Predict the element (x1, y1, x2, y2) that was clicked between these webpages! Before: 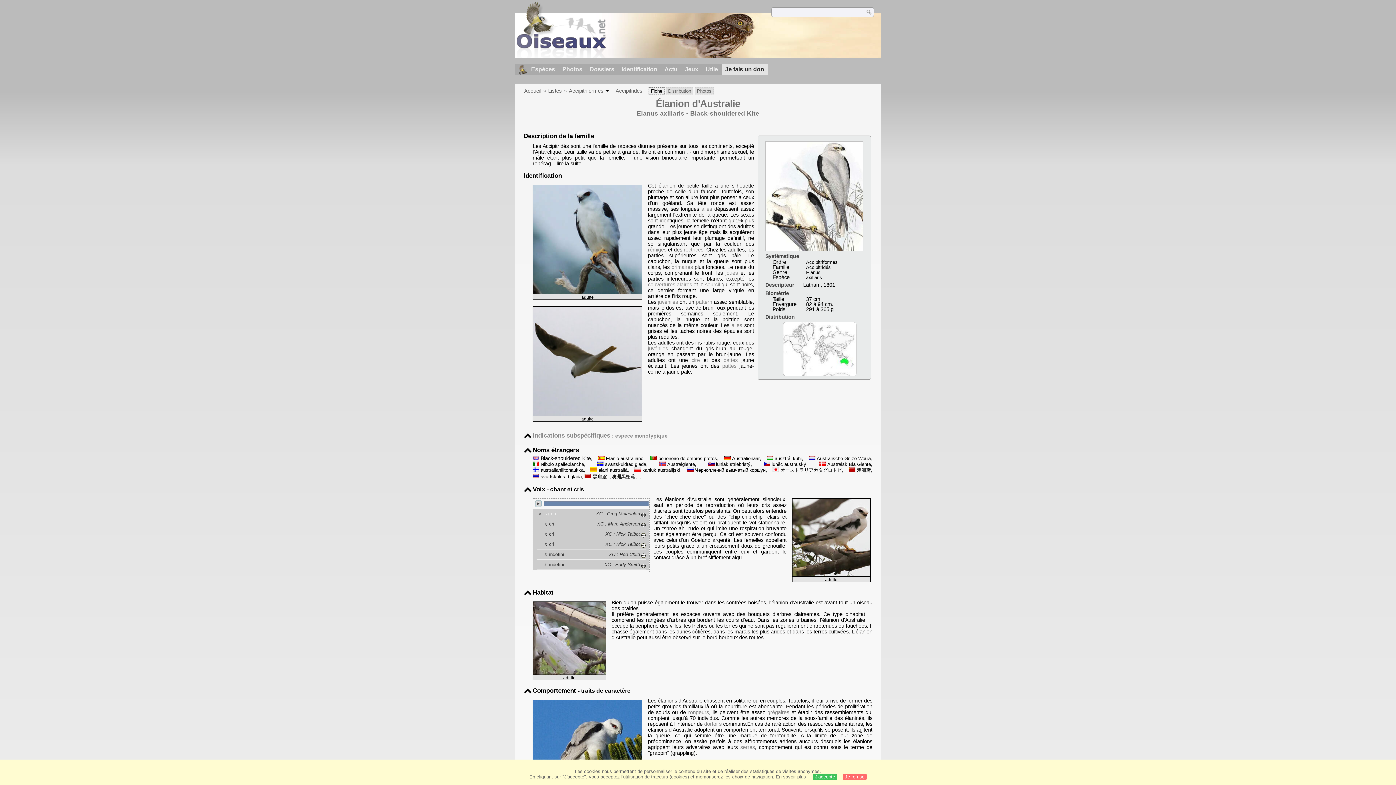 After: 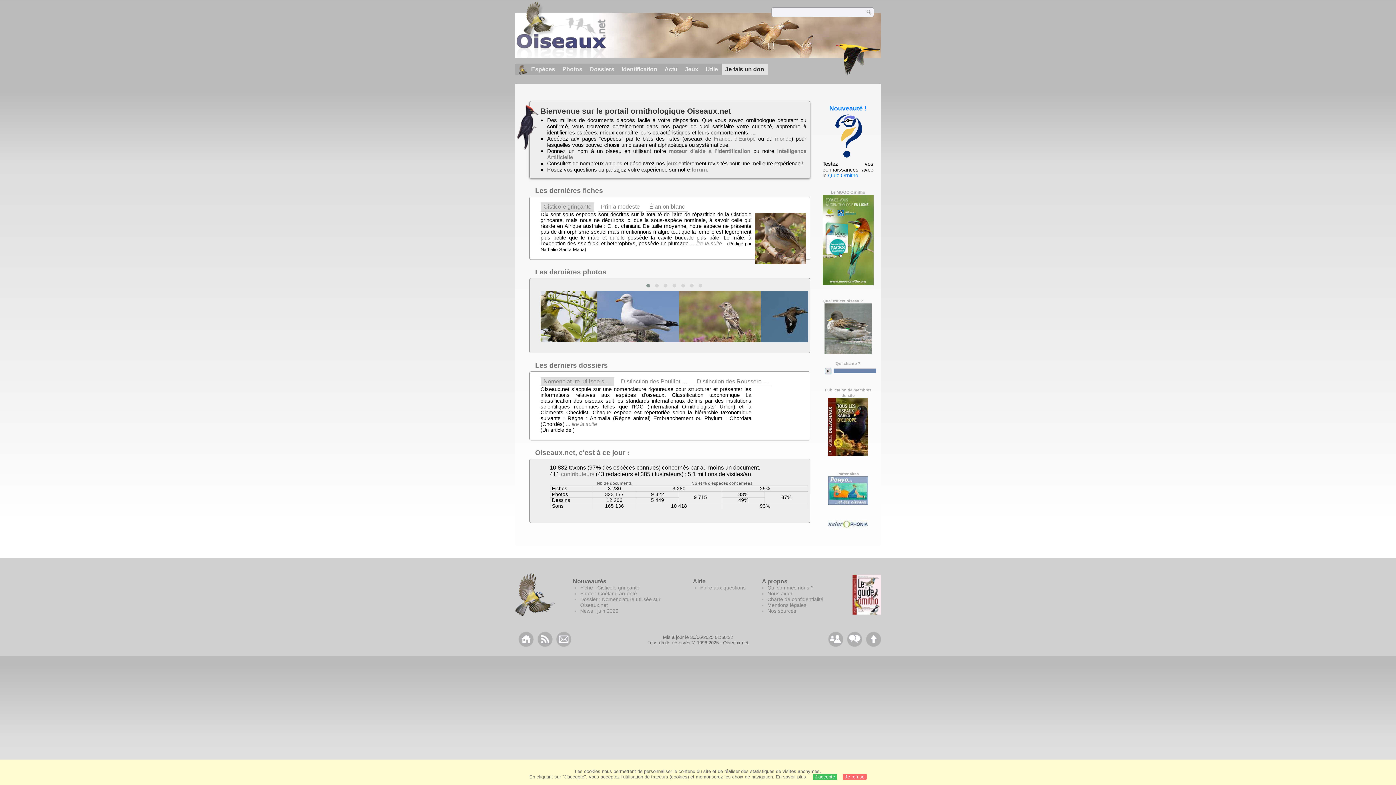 Action: bbox: (518, 64, 527, 74)